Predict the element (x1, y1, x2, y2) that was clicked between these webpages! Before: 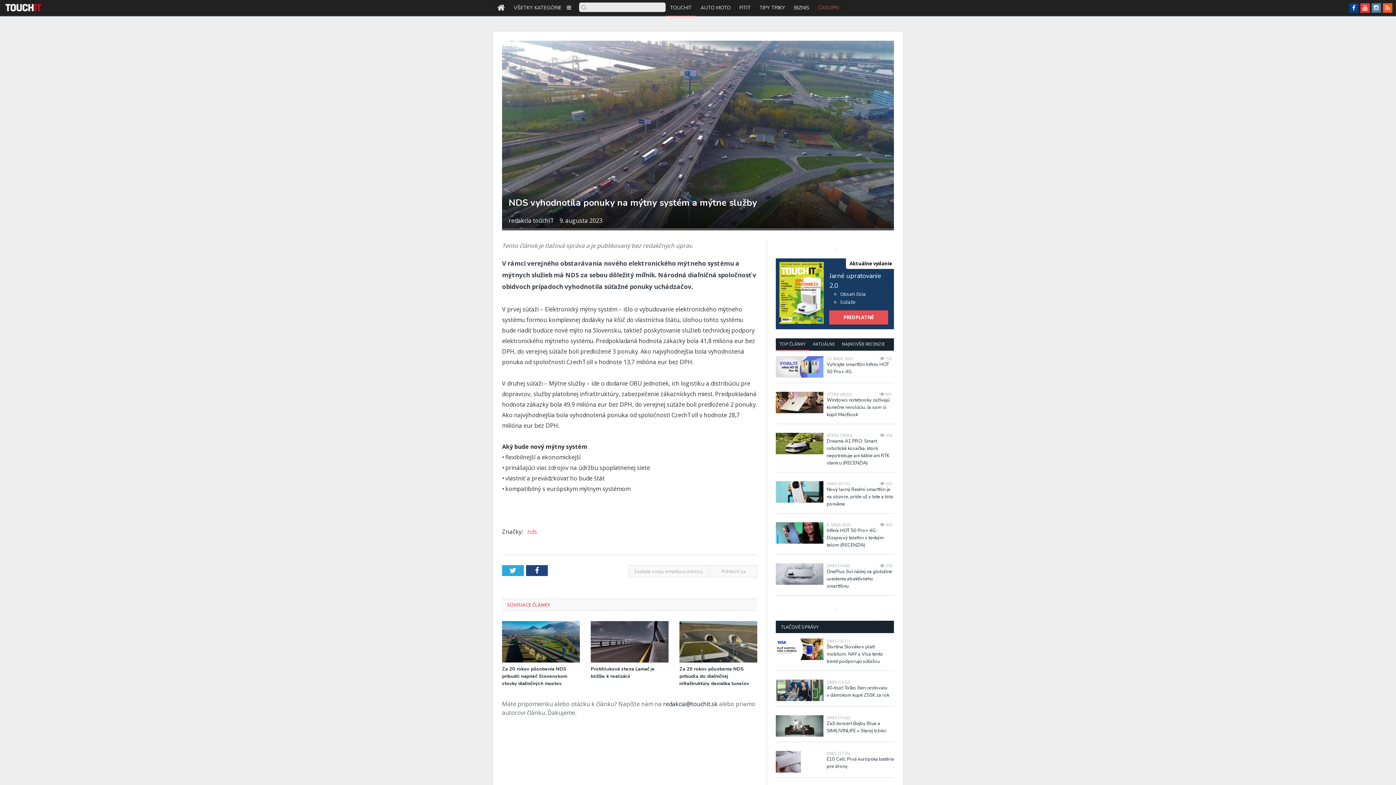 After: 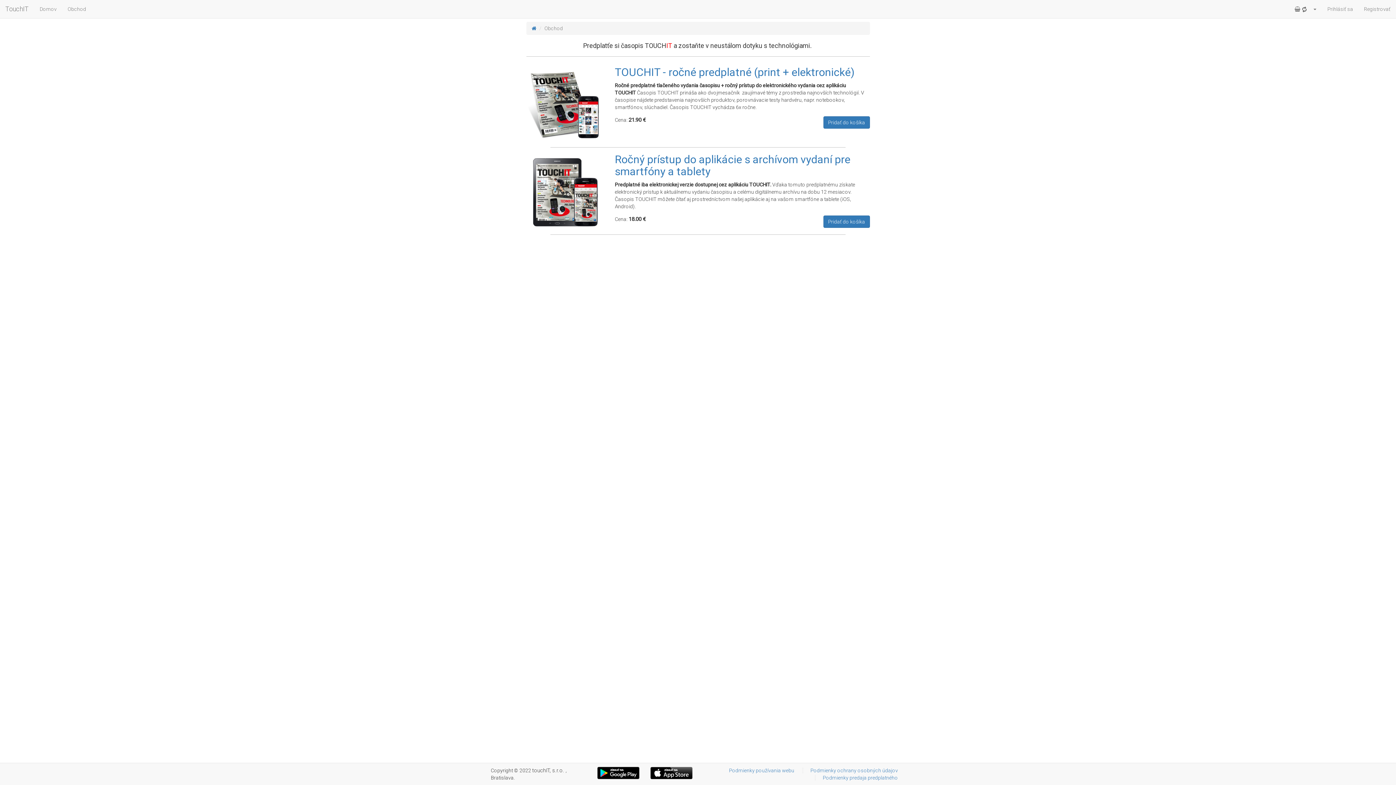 Action: label: ČASOPIS bbox: (813, 0, 844, 16)